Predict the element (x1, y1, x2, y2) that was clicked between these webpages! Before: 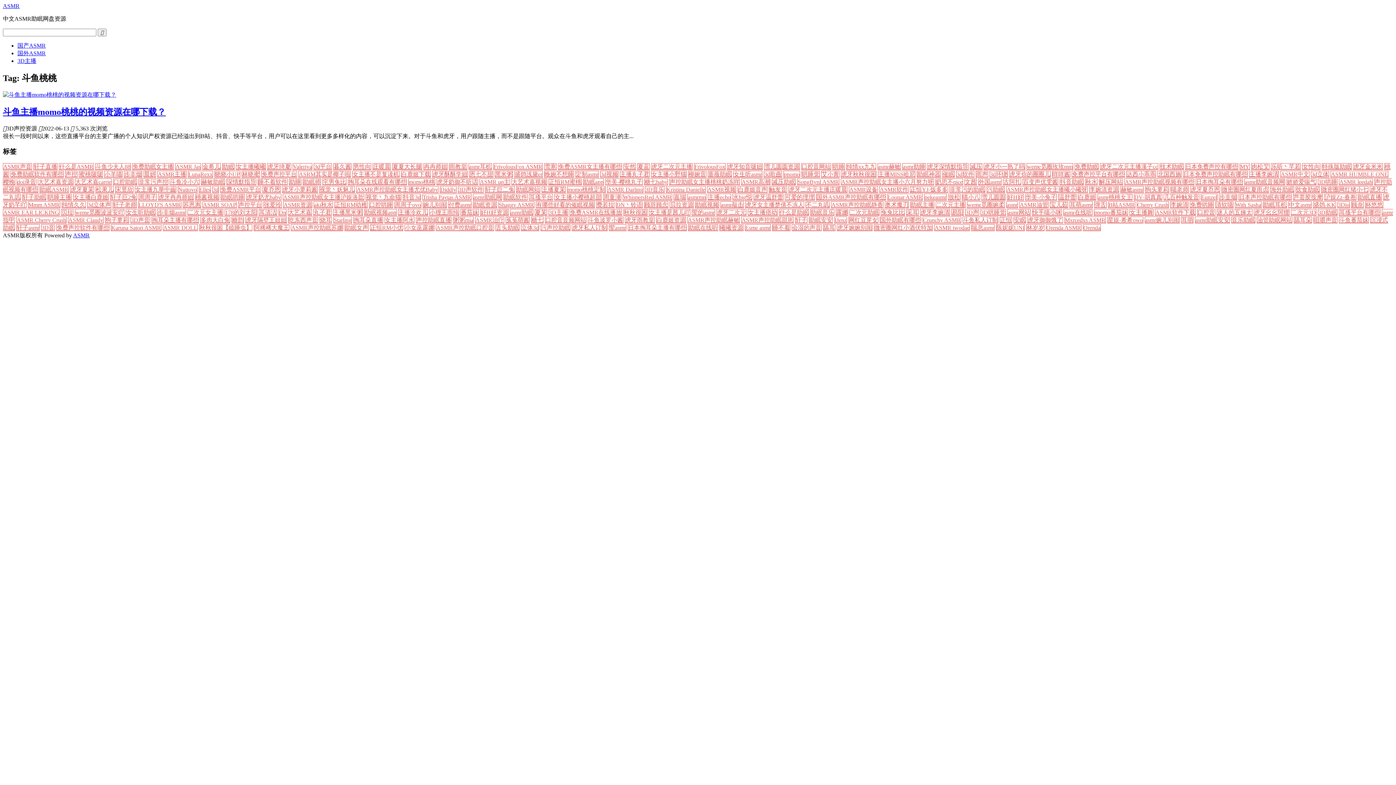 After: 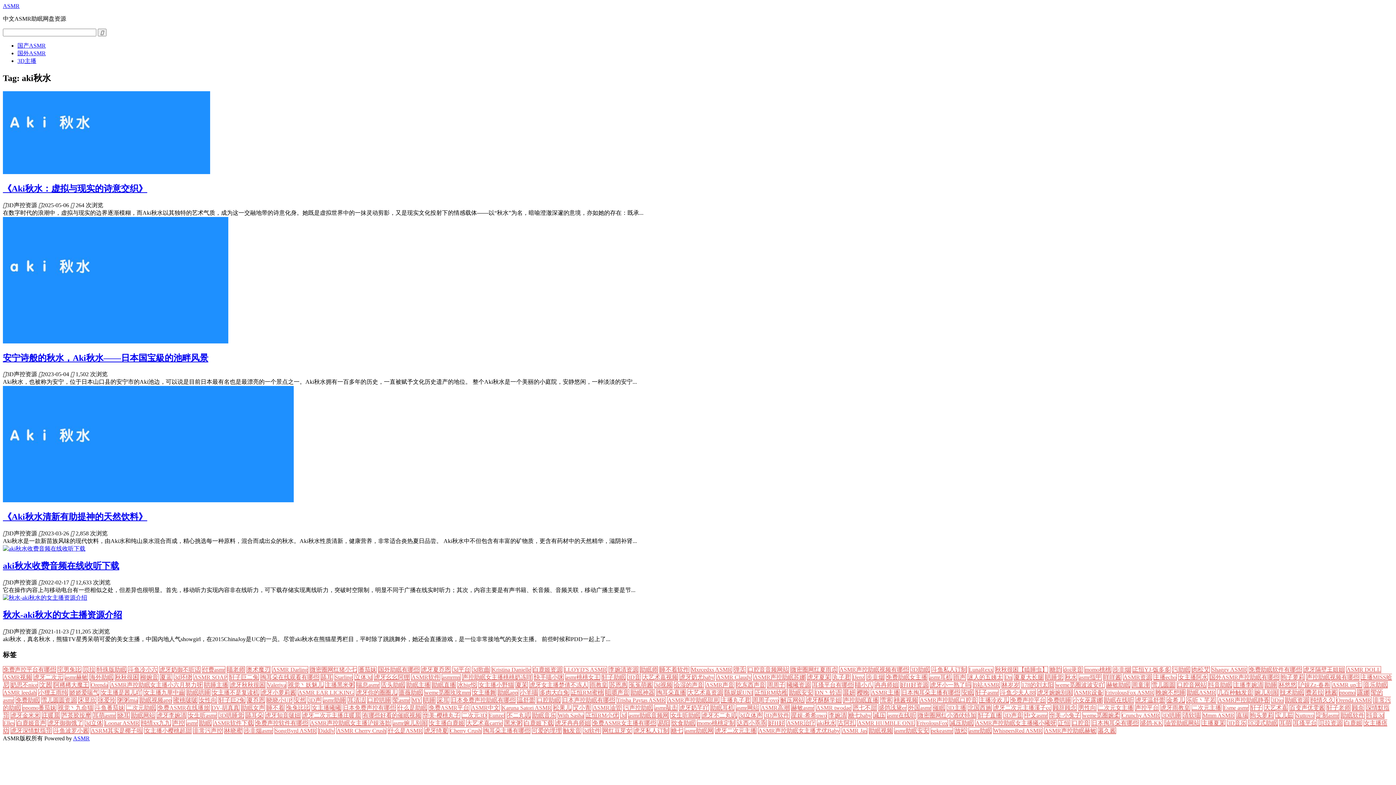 Action: label: aki秋水 bbox: (313, 201, 333, 208)